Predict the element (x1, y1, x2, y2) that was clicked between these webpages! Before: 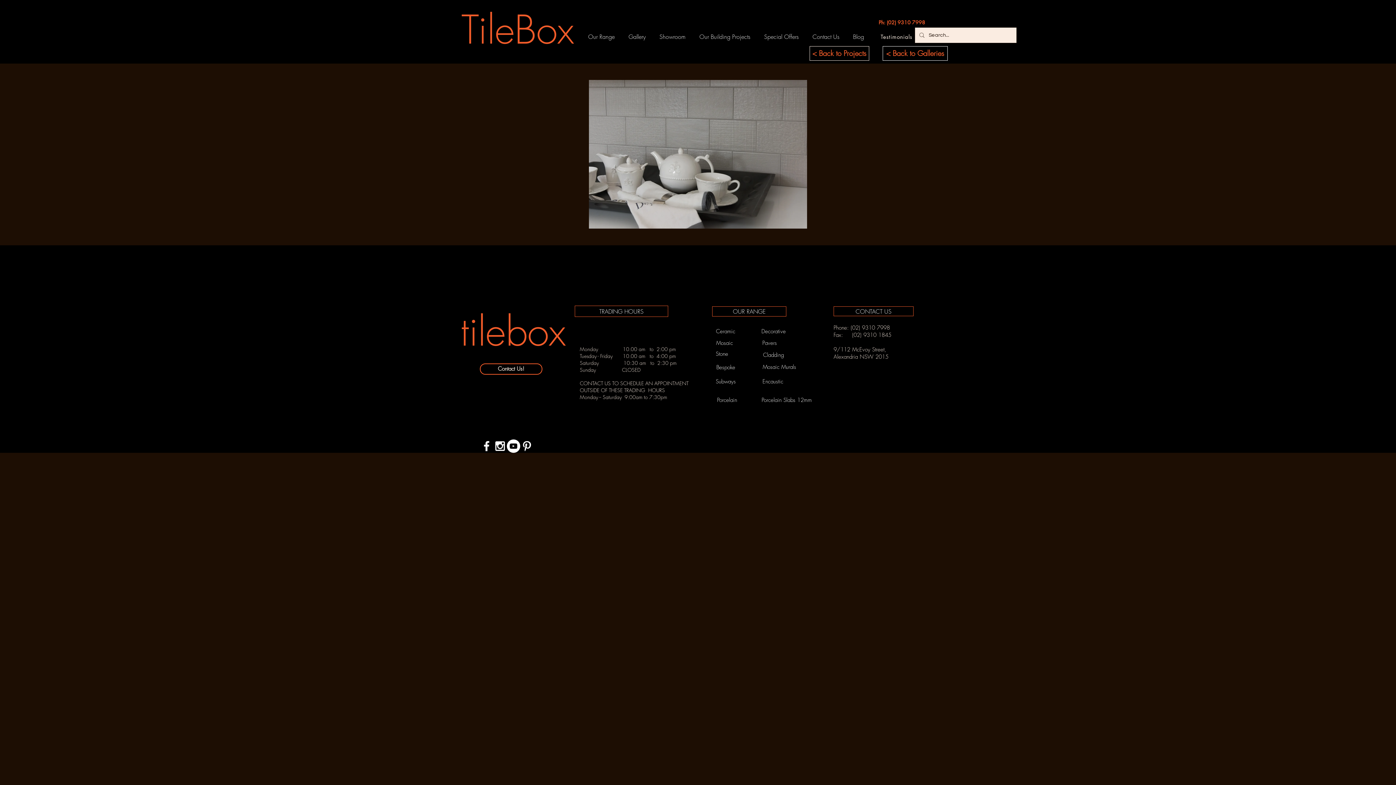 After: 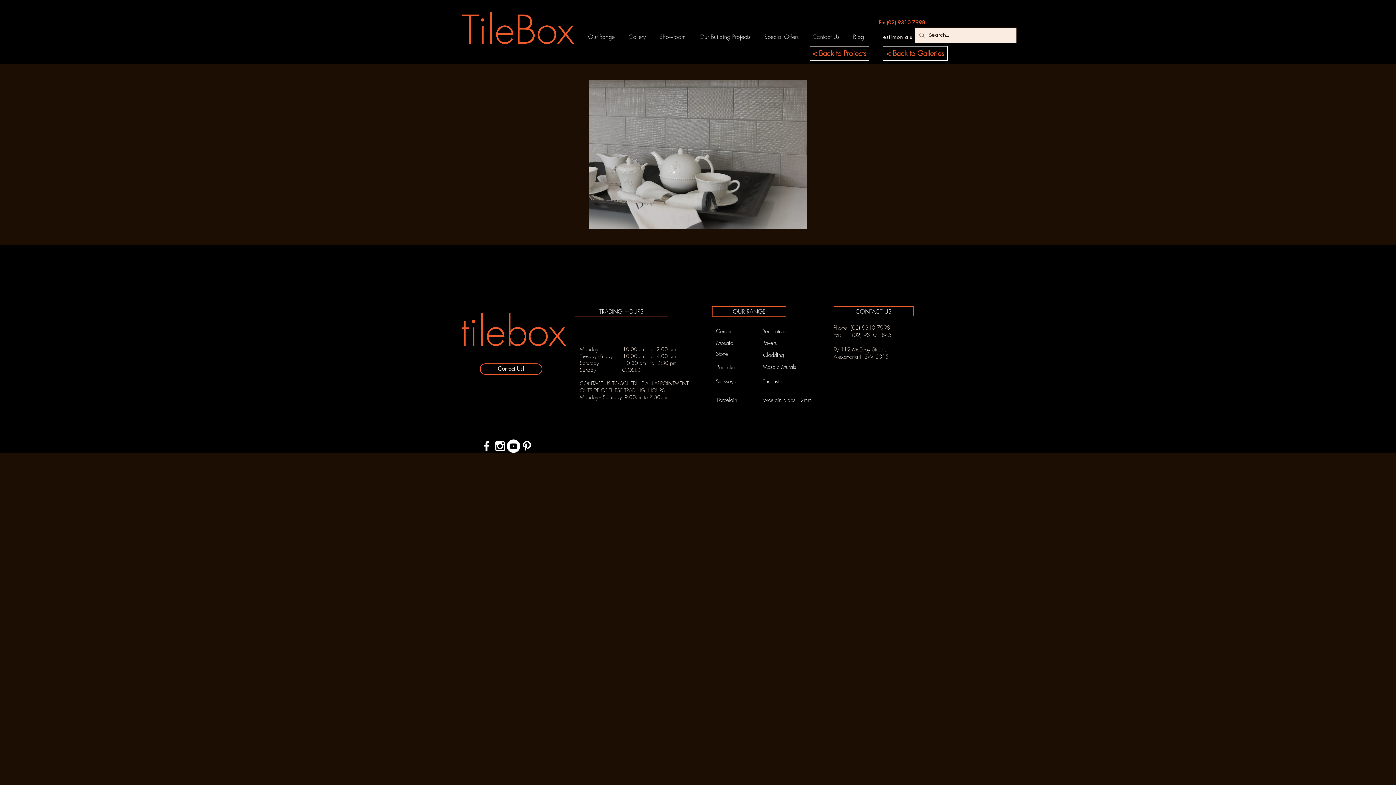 Action: label: White Instagram Icon bbox: (493, 439, 506, 453)